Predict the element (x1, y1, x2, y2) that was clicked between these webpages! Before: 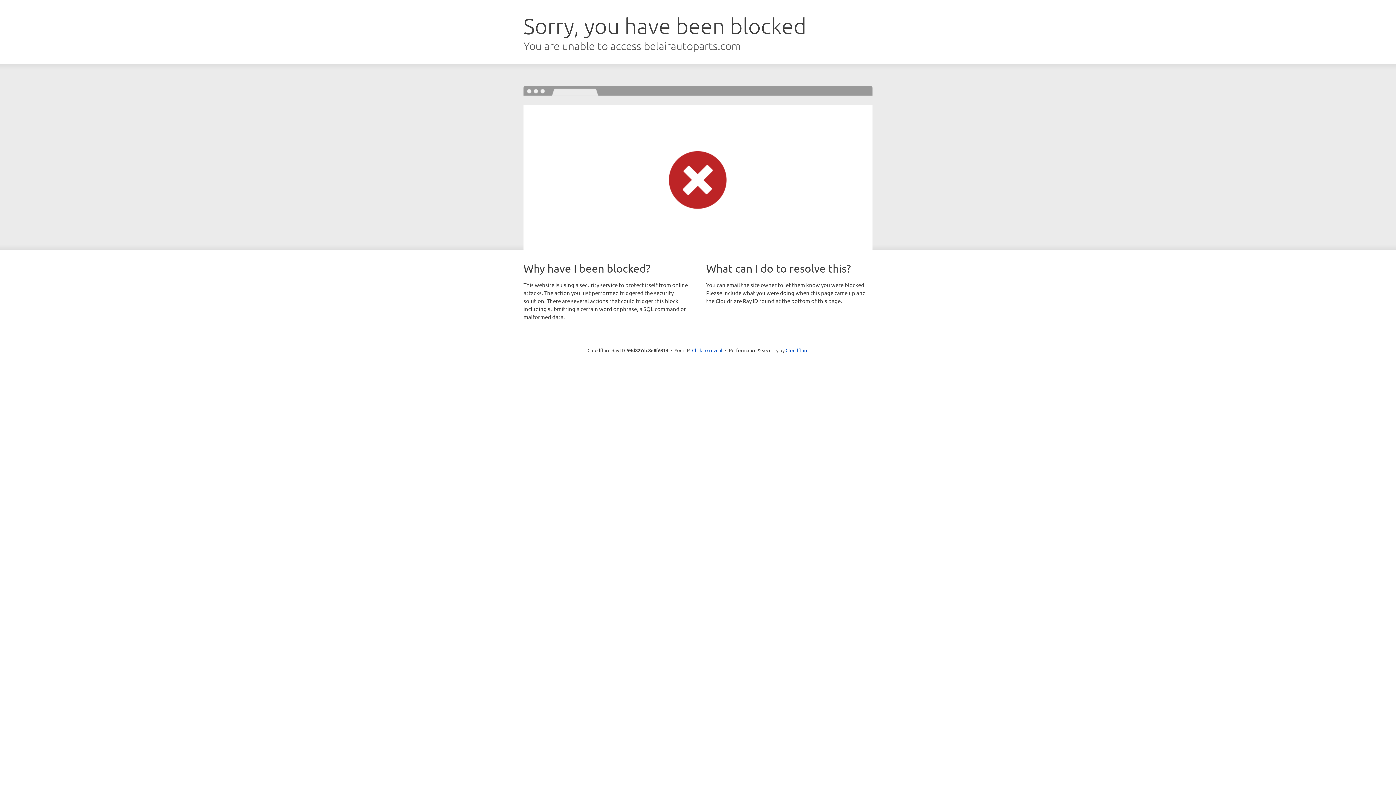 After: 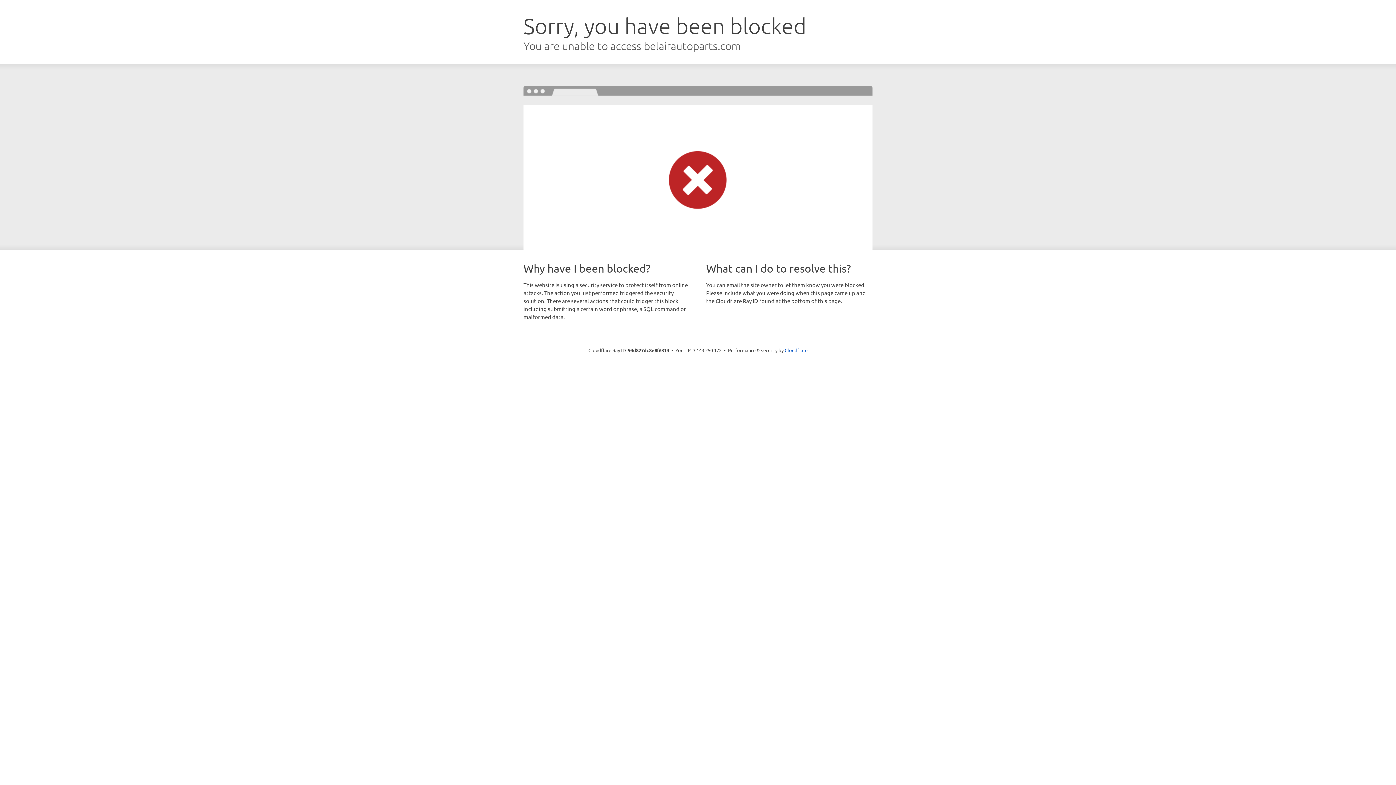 Action: bbox: (692, 346, 722, 353) label: Click to reveal